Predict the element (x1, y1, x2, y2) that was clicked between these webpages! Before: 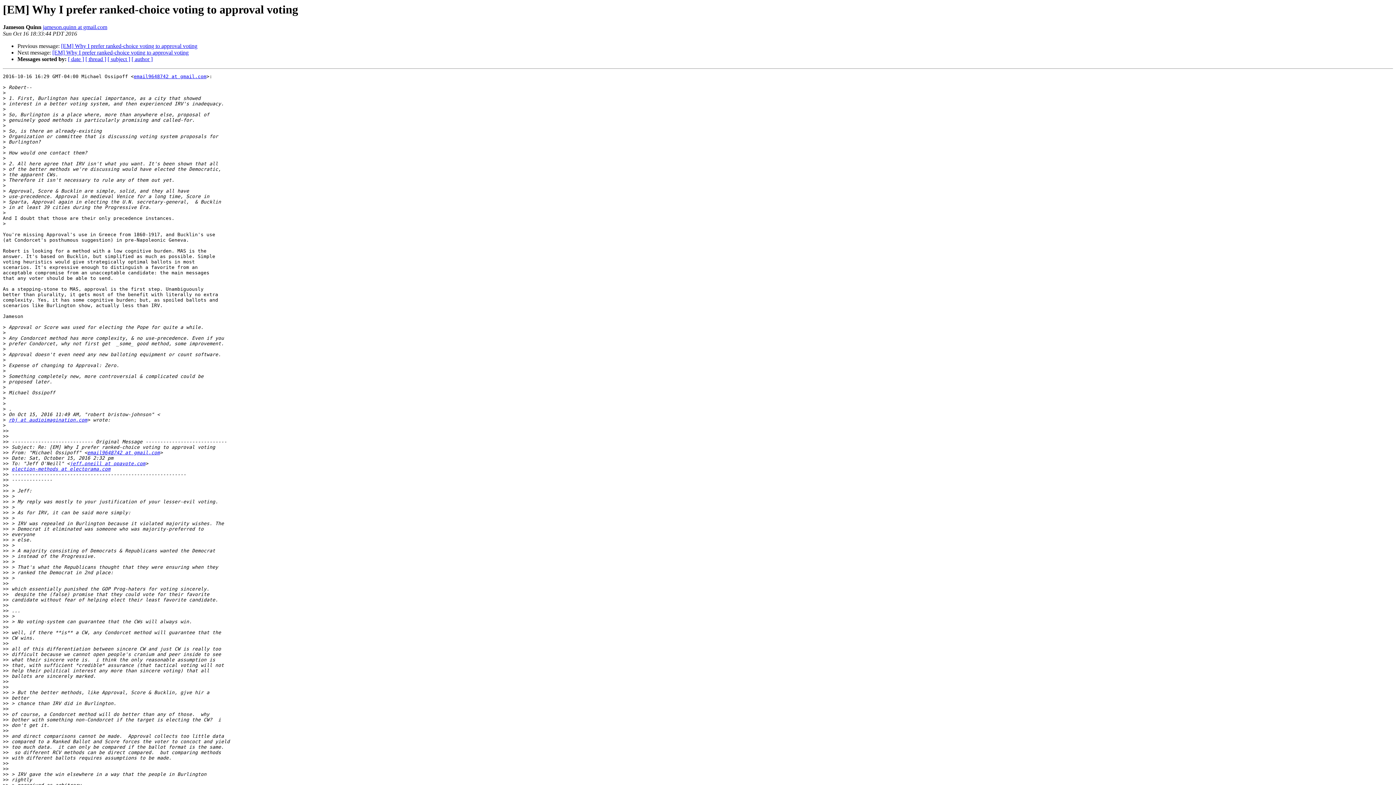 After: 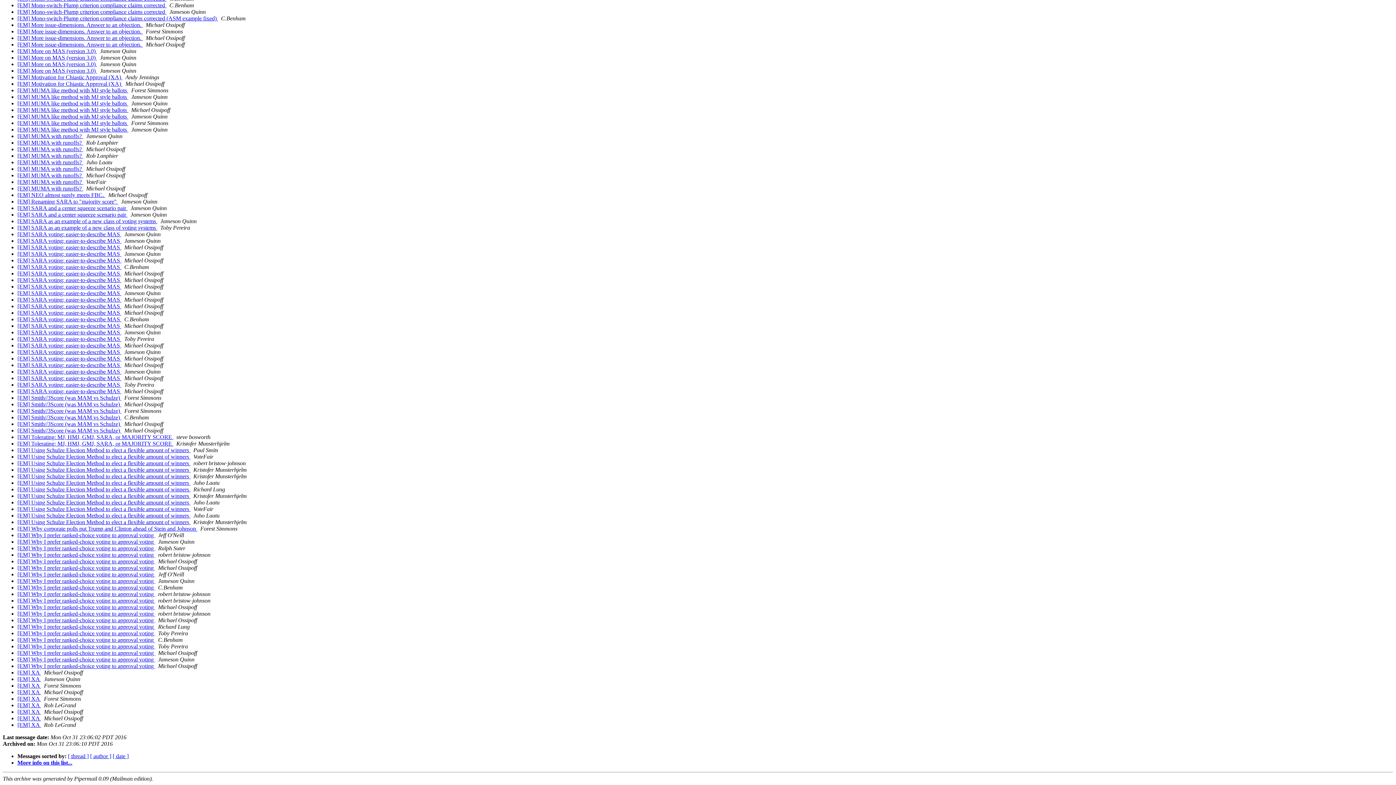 Action: label: [ subject ] bbox: (107, 56, 130, 62)